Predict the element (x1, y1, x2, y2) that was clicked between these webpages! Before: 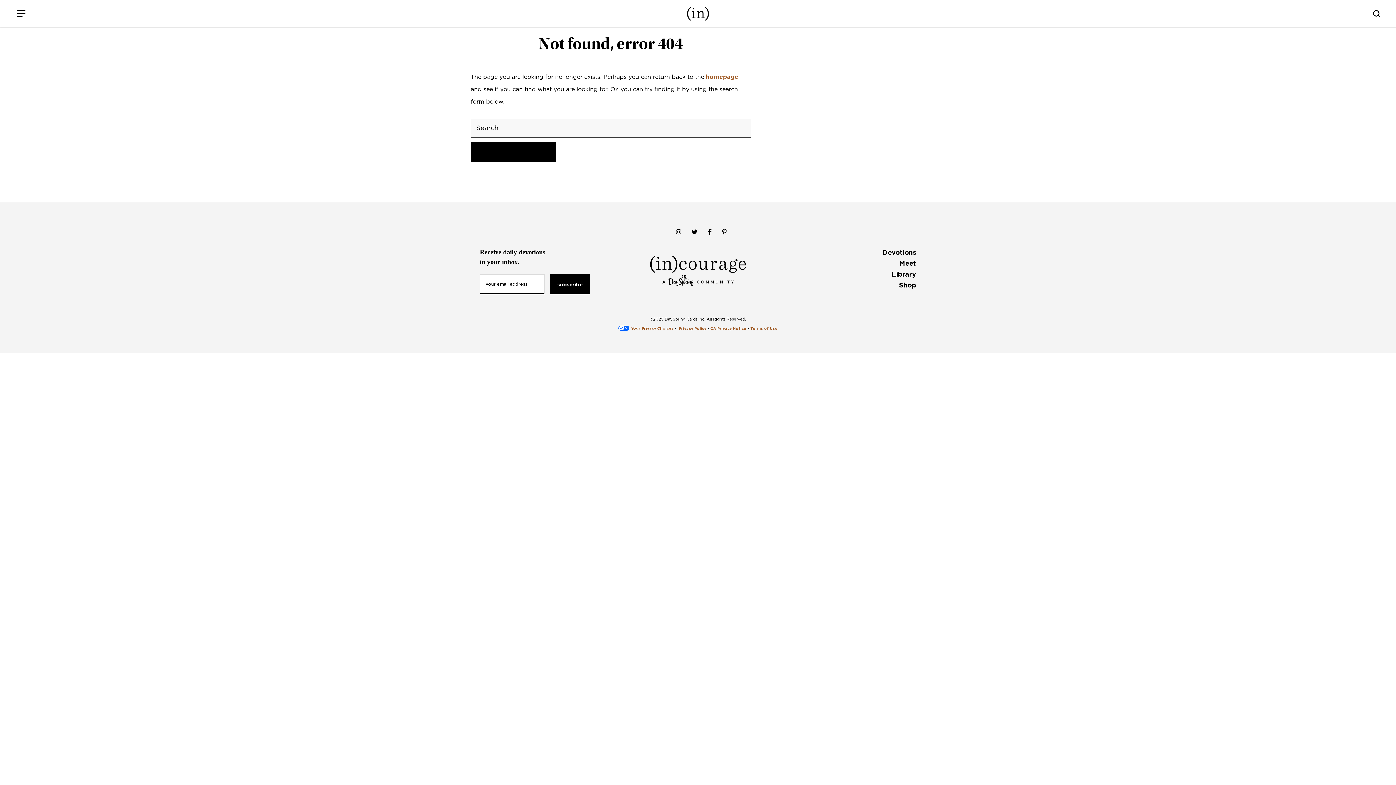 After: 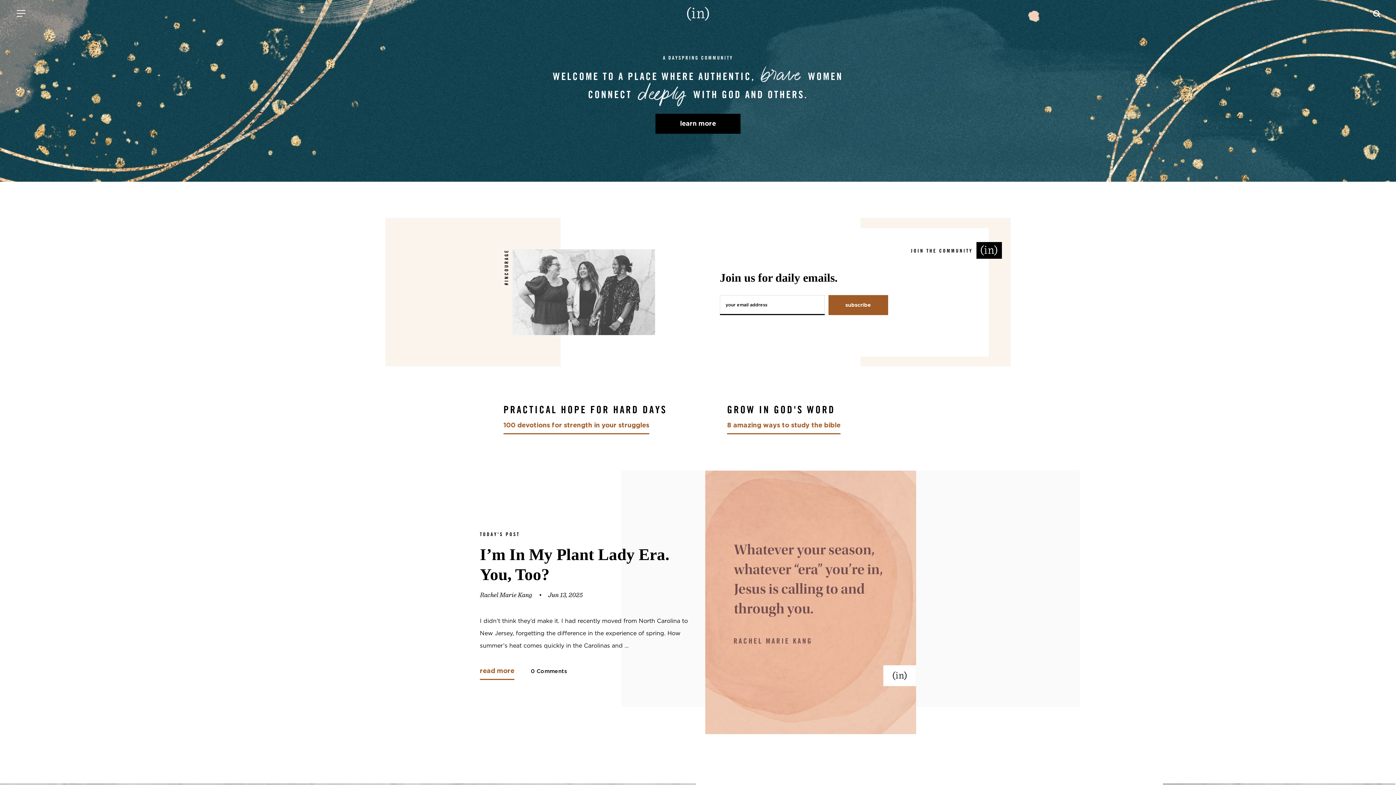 Action: bbox: (686, 6, 709, 20)